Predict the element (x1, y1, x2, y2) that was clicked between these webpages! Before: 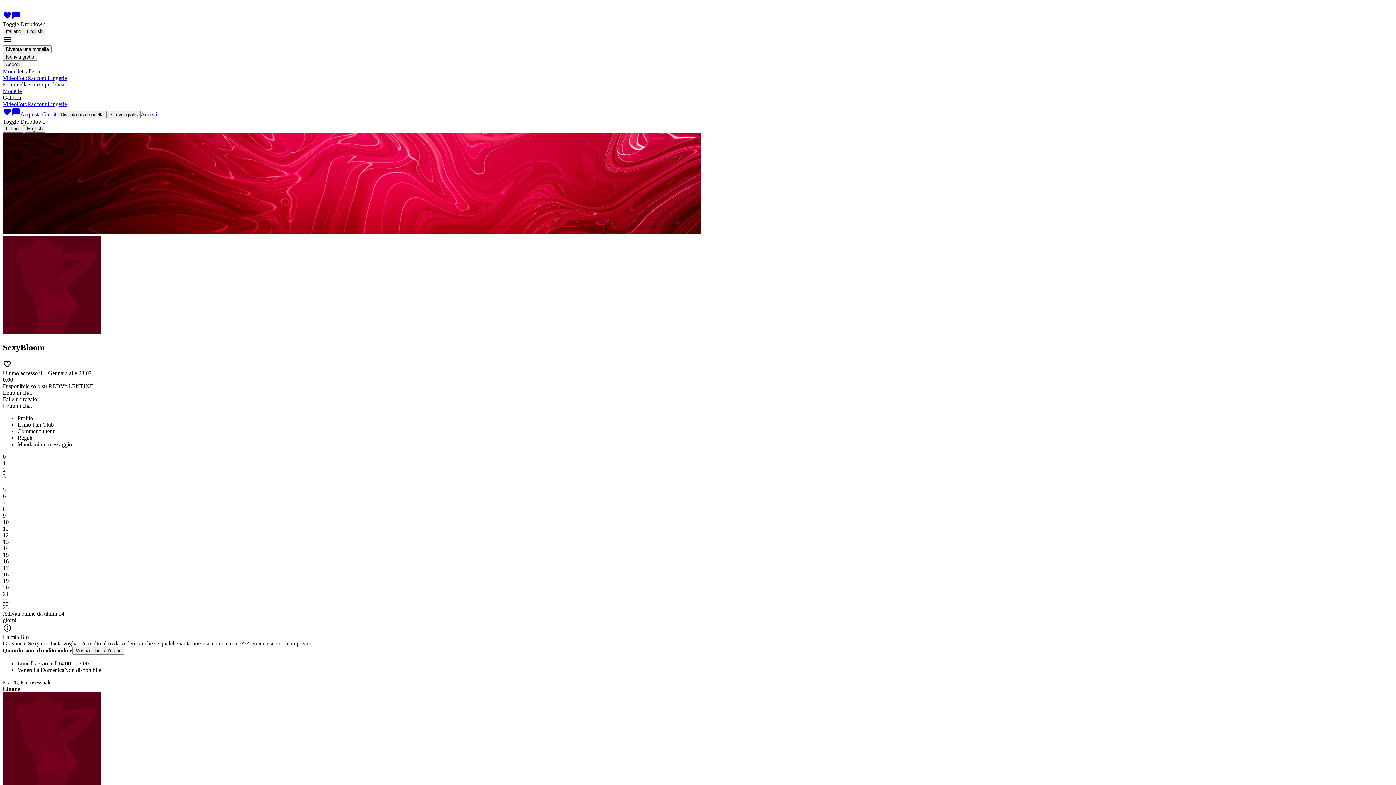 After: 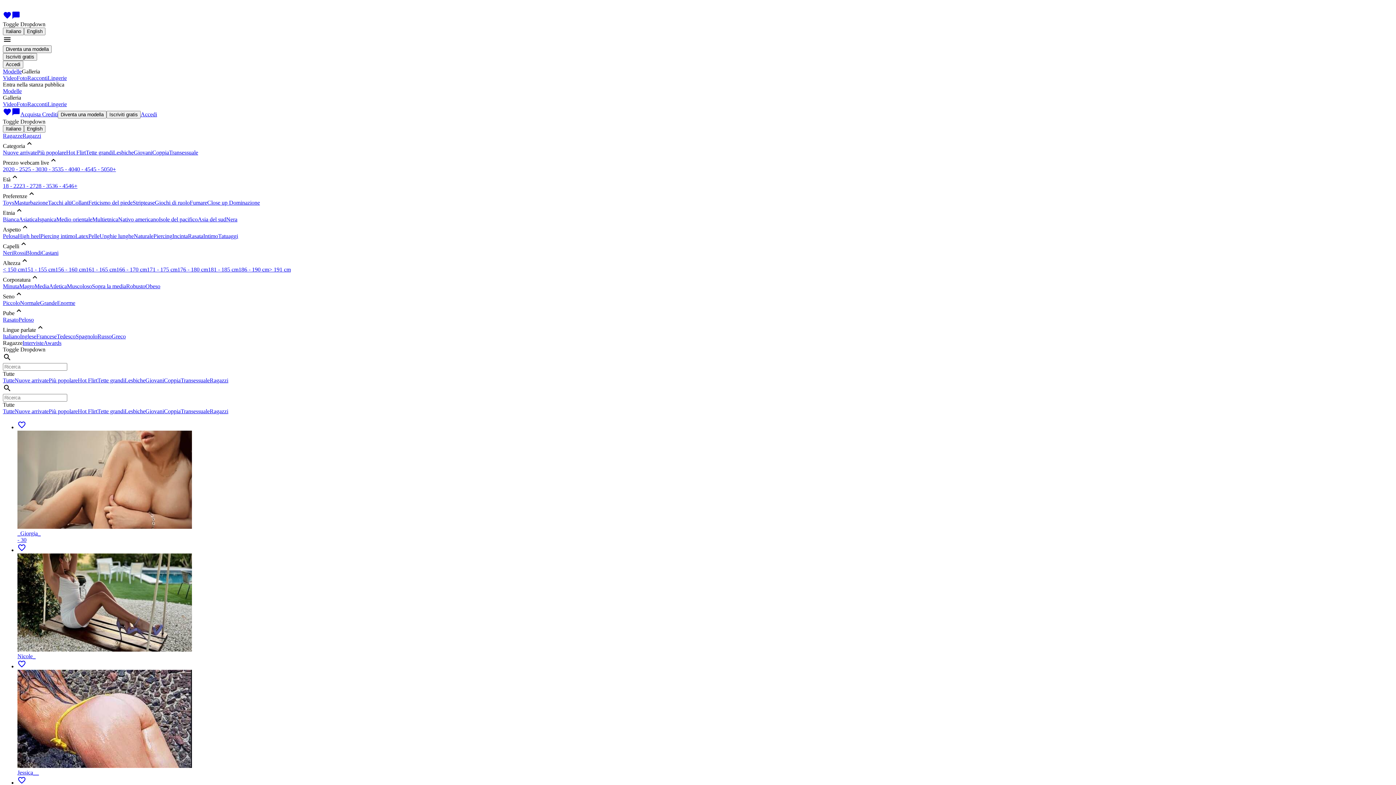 Action: bbox: (2, 111, 11, 117) label: favorite